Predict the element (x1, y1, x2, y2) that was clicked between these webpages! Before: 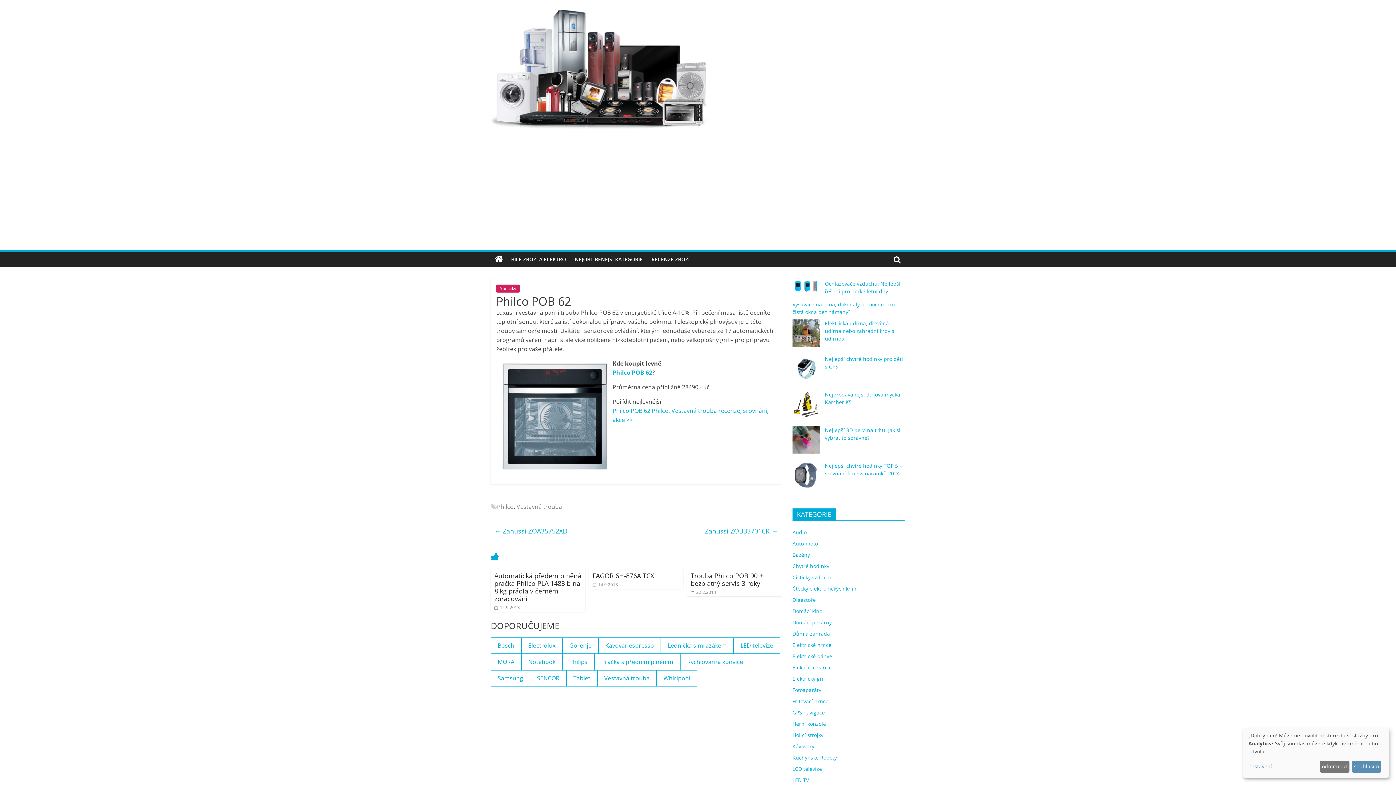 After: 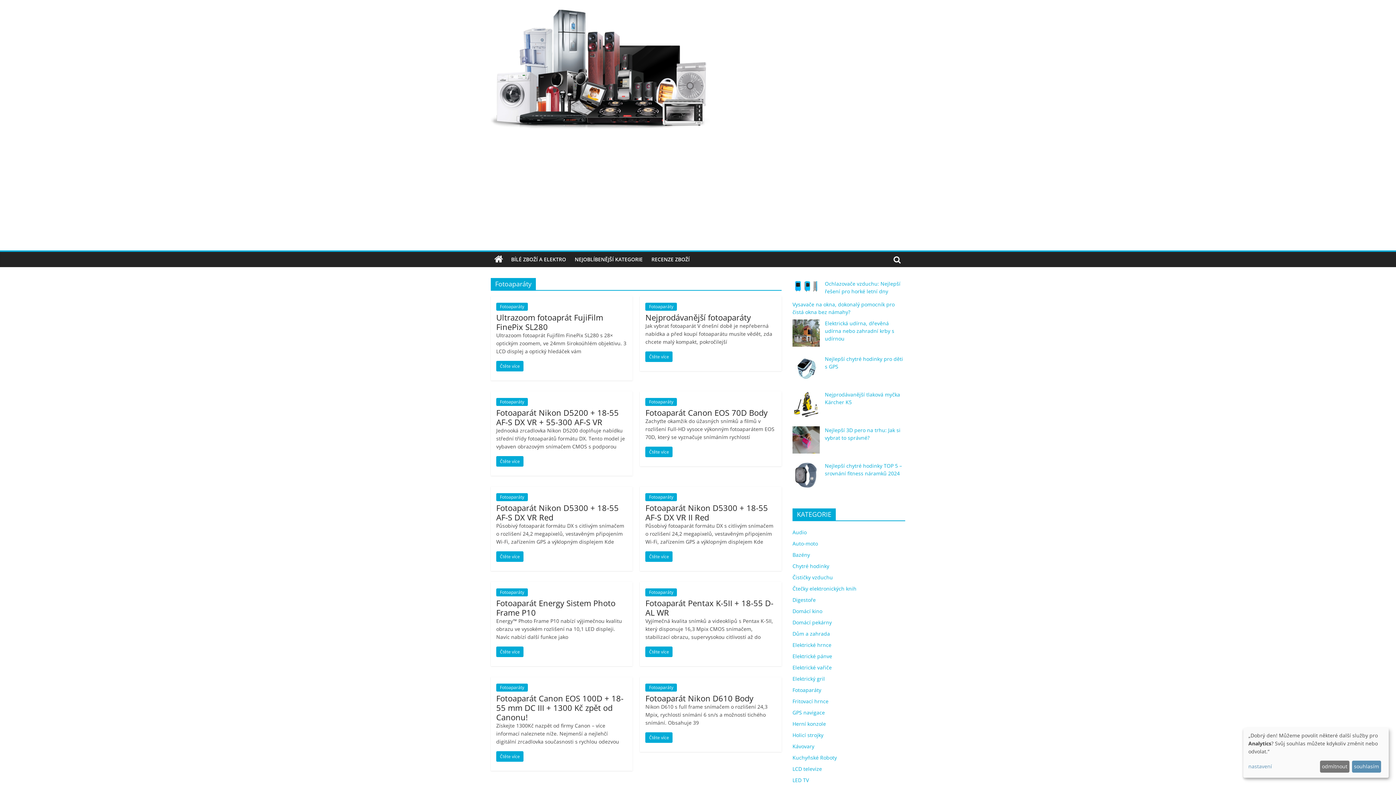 Action: bbox: (792, 686, 821, 693) label: Fotoaparáty